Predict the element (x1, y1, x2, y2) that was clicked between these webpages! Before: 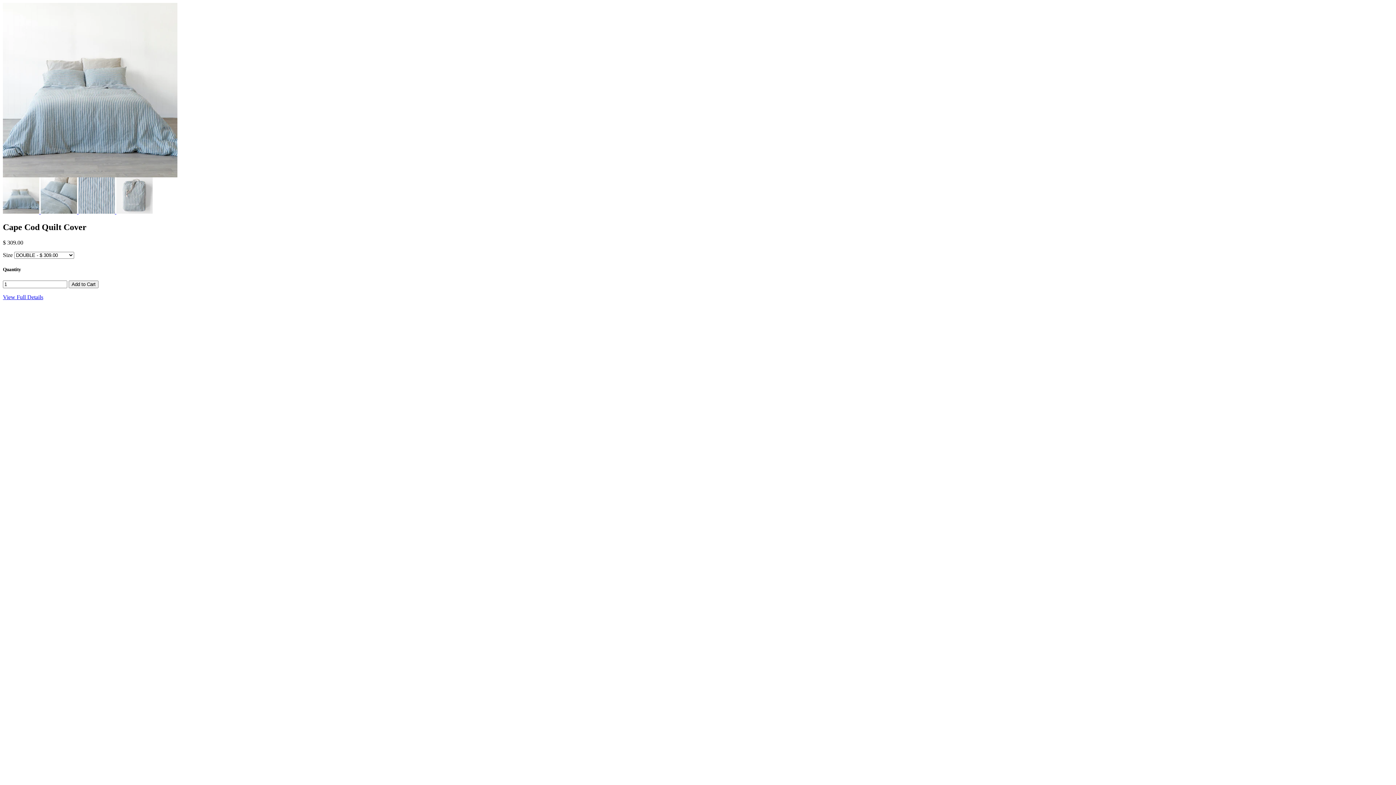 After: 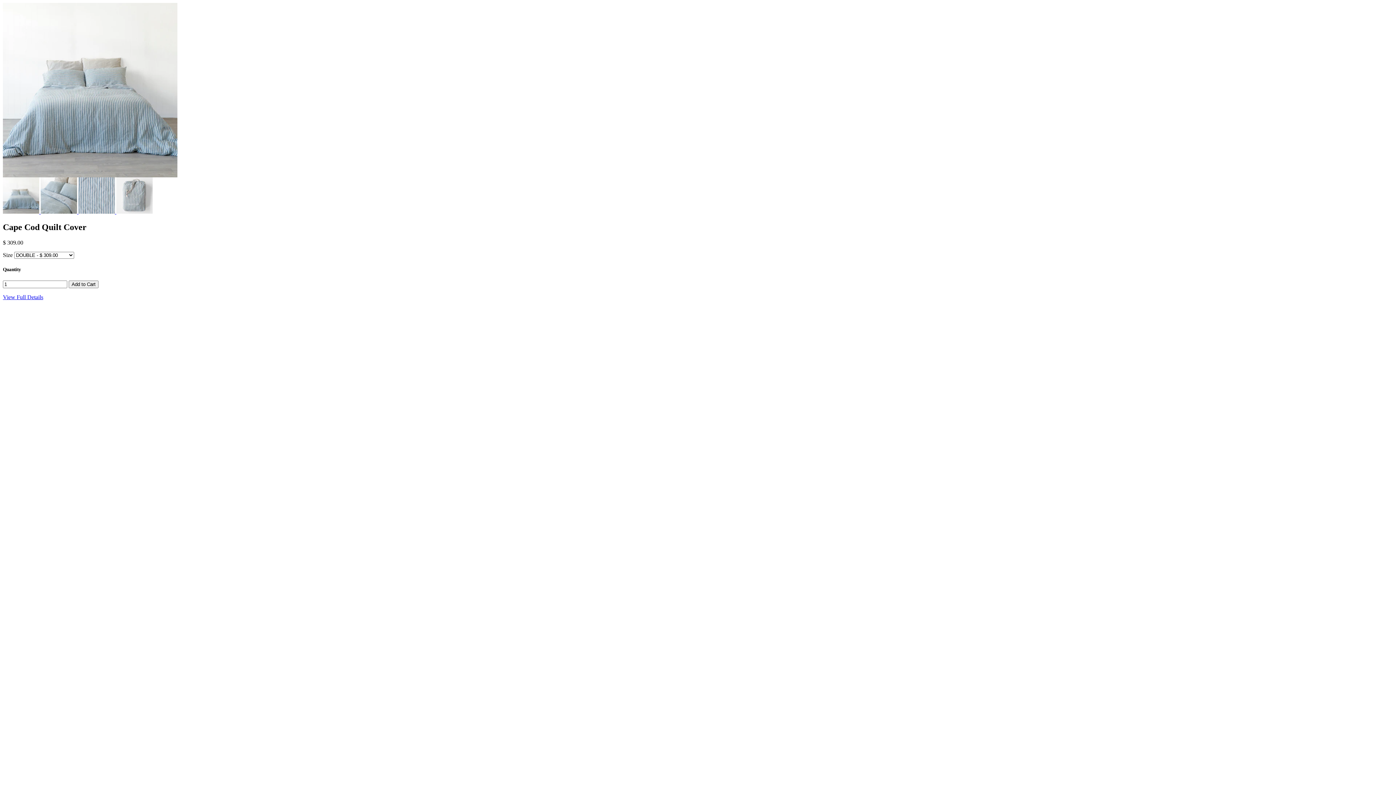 Action: bbox: (2, 208, 40, 214) label:  